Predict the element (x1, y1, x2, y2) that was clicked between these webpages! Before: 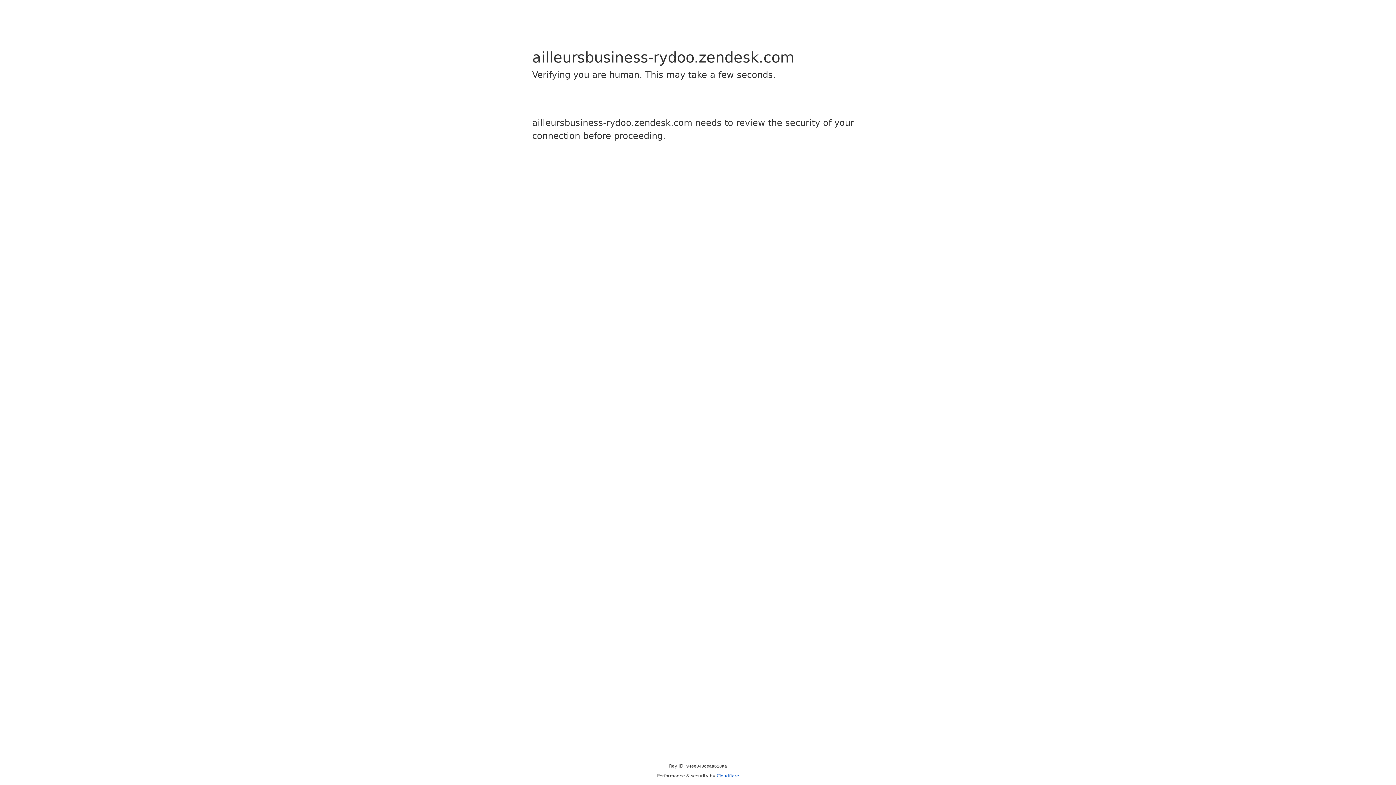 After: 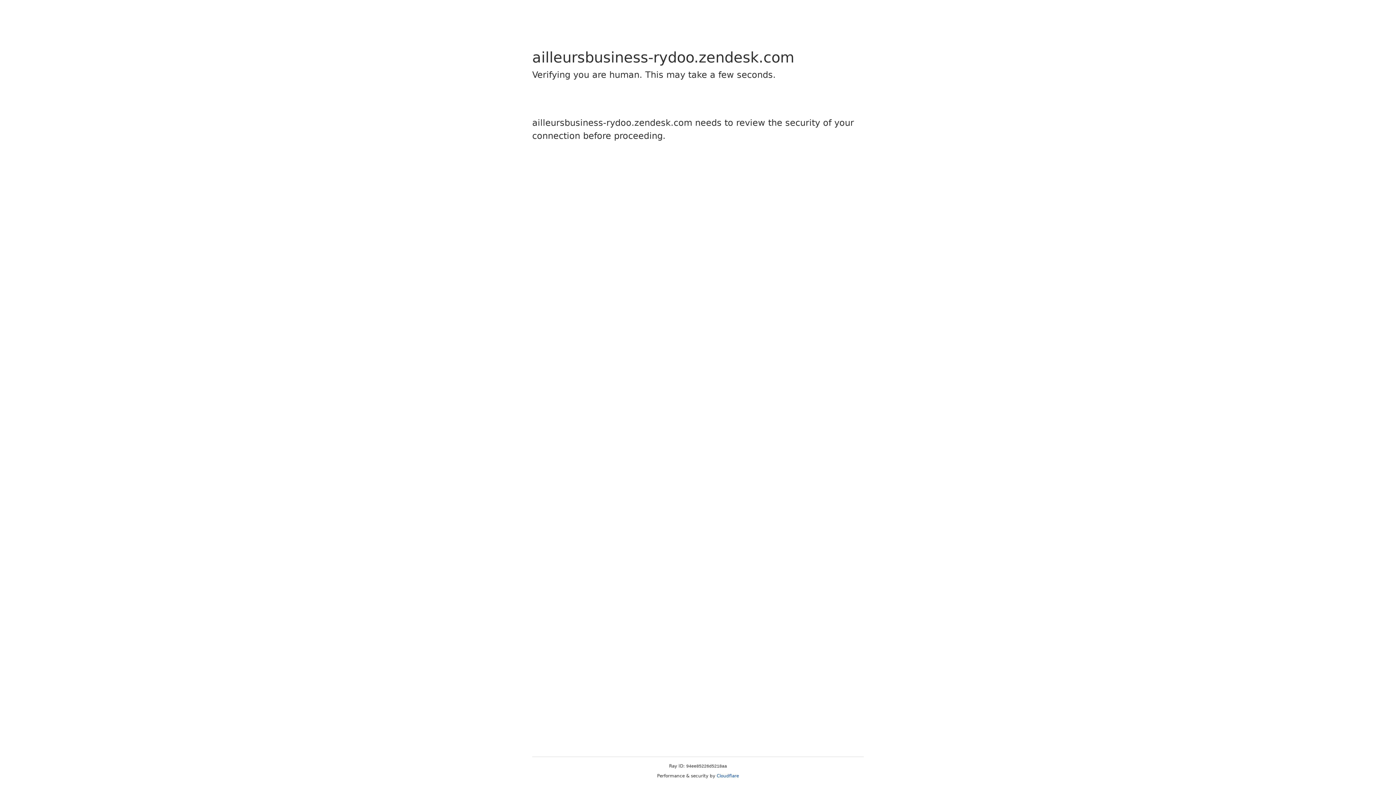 Action: label: Cloudflare bbox: (716, 773, 739, 778)